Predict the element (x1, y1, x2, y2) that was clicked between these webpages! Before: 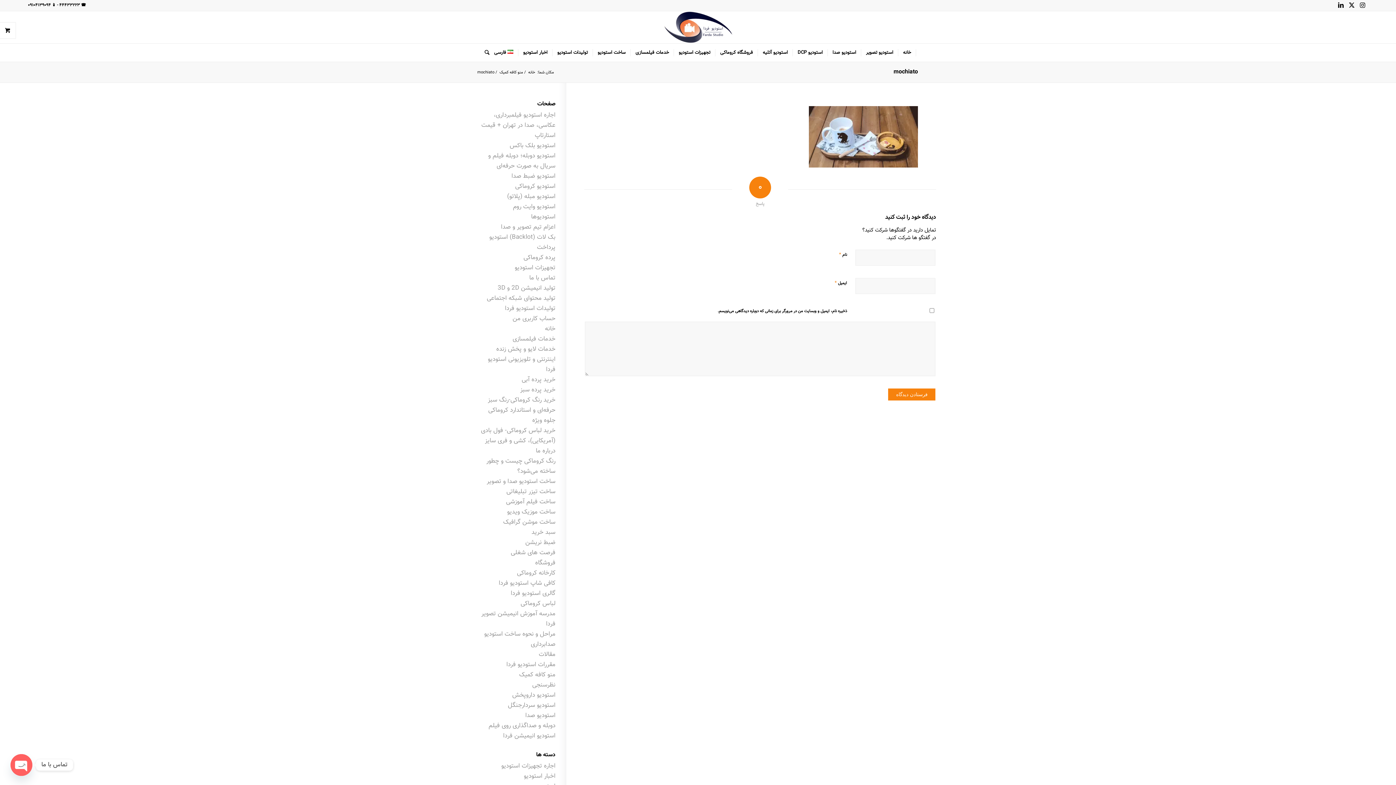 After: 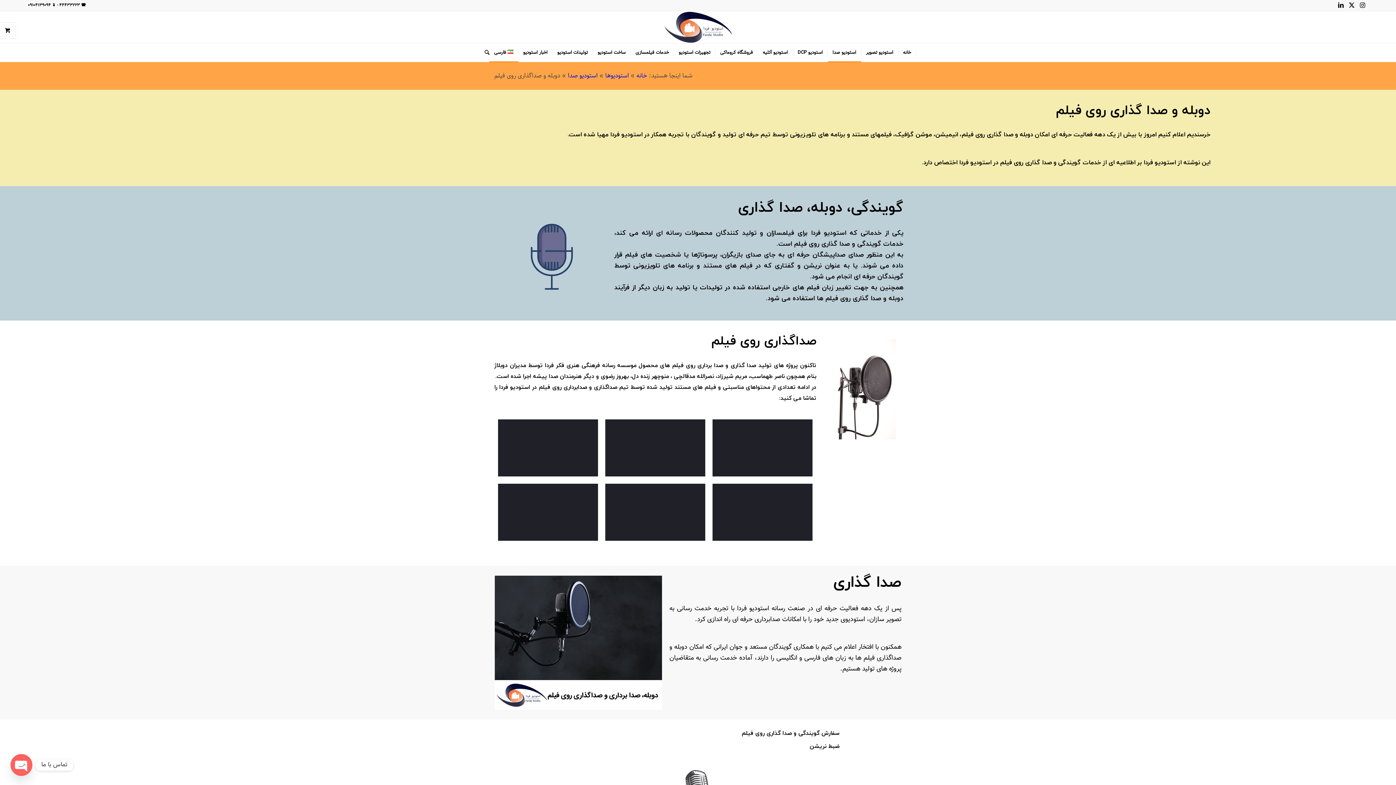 Action: bbox: (488, 721, 555, 730) label: دوبله و صداگذاری روی فیلم